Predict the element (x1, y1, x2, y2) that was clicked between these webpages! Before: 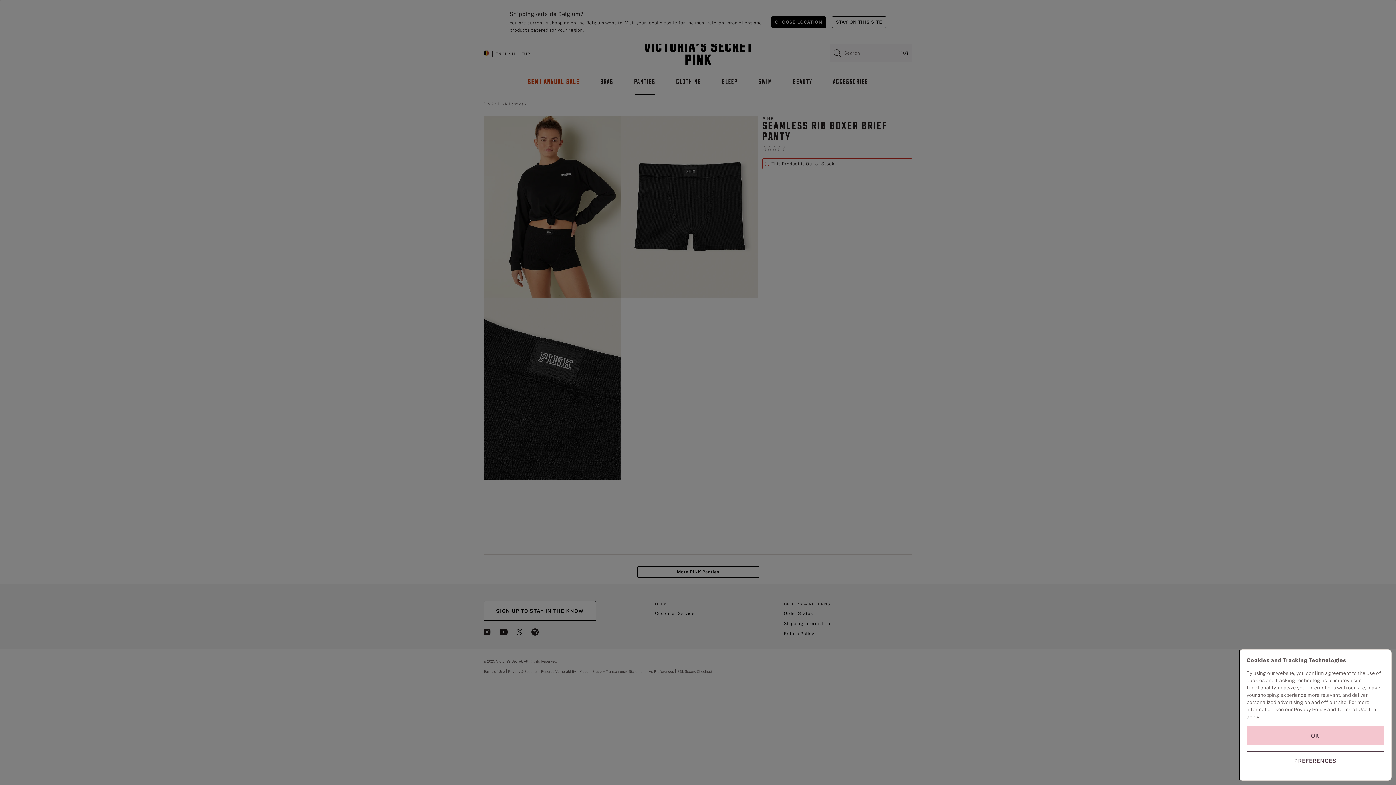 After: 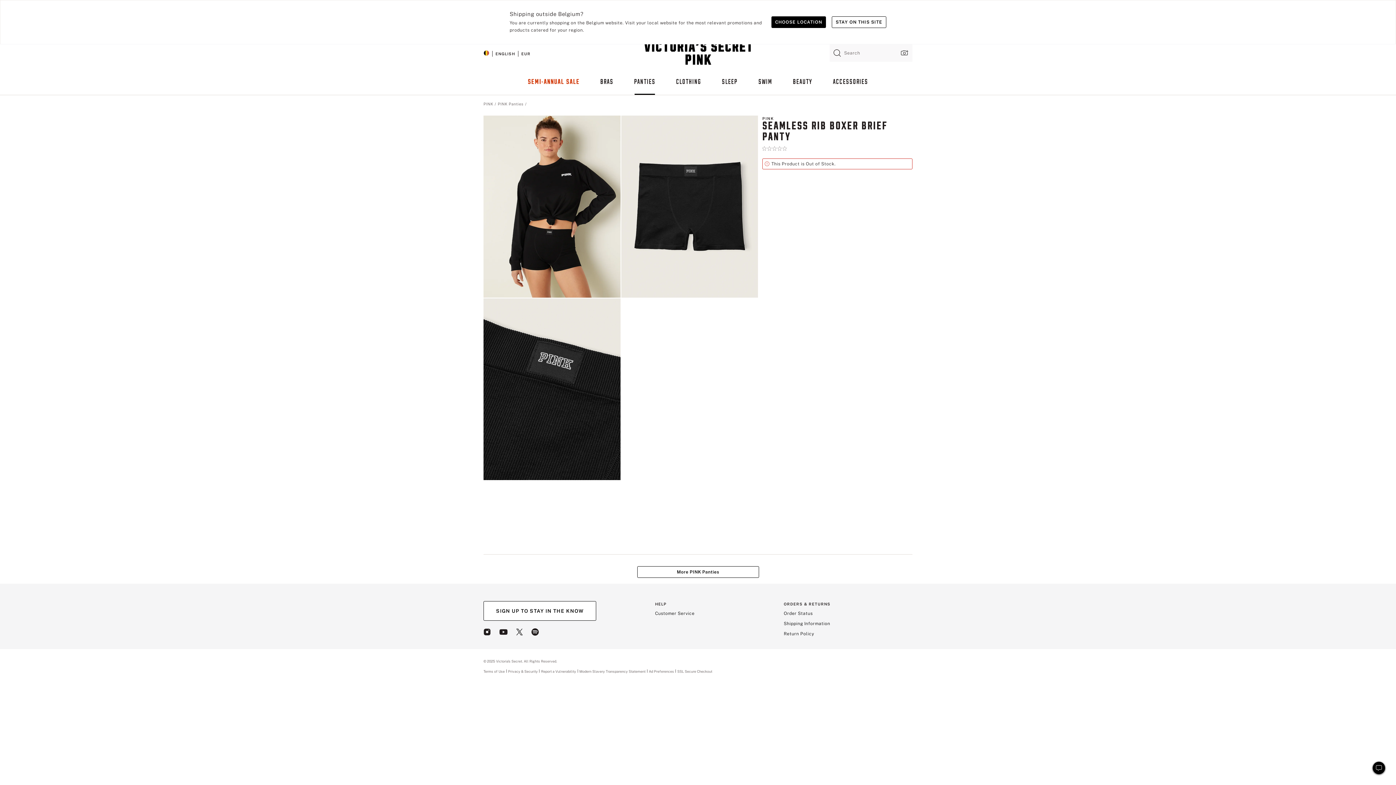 Action: label: OK bbox: (1246, 726, 1384, 745)